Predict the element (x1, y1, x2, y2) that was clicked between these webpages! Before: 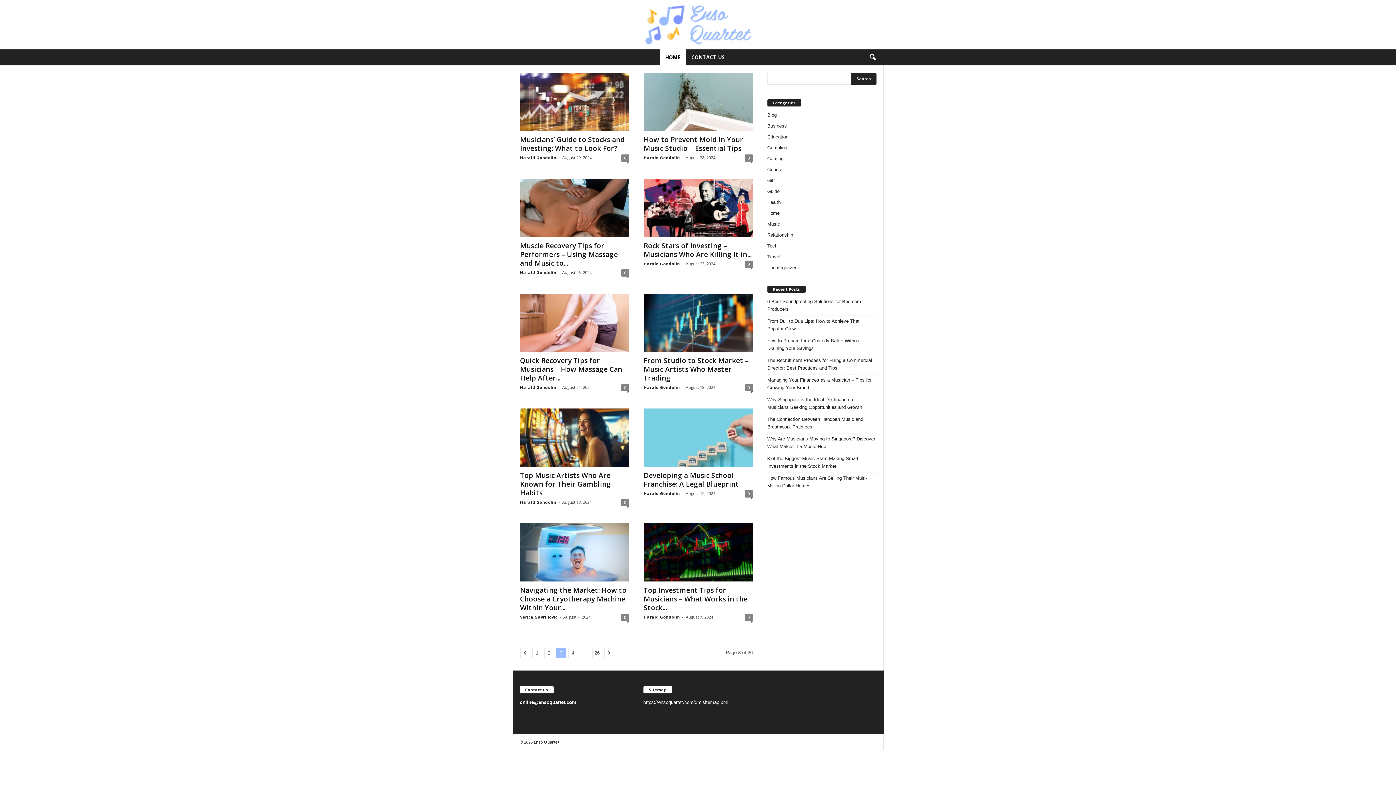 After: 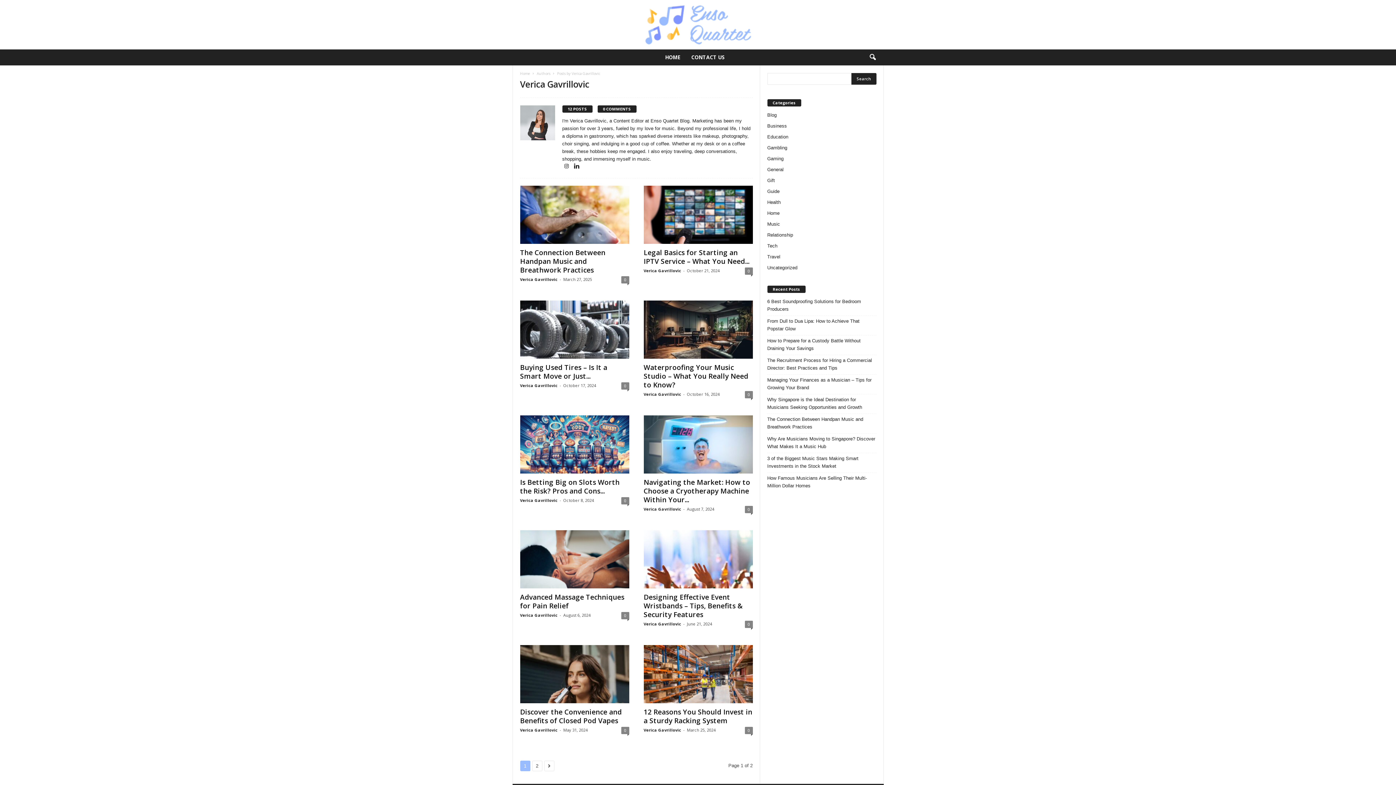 Action: label: Verica Gavrillovic bbox: (520, 614, 557, 620)